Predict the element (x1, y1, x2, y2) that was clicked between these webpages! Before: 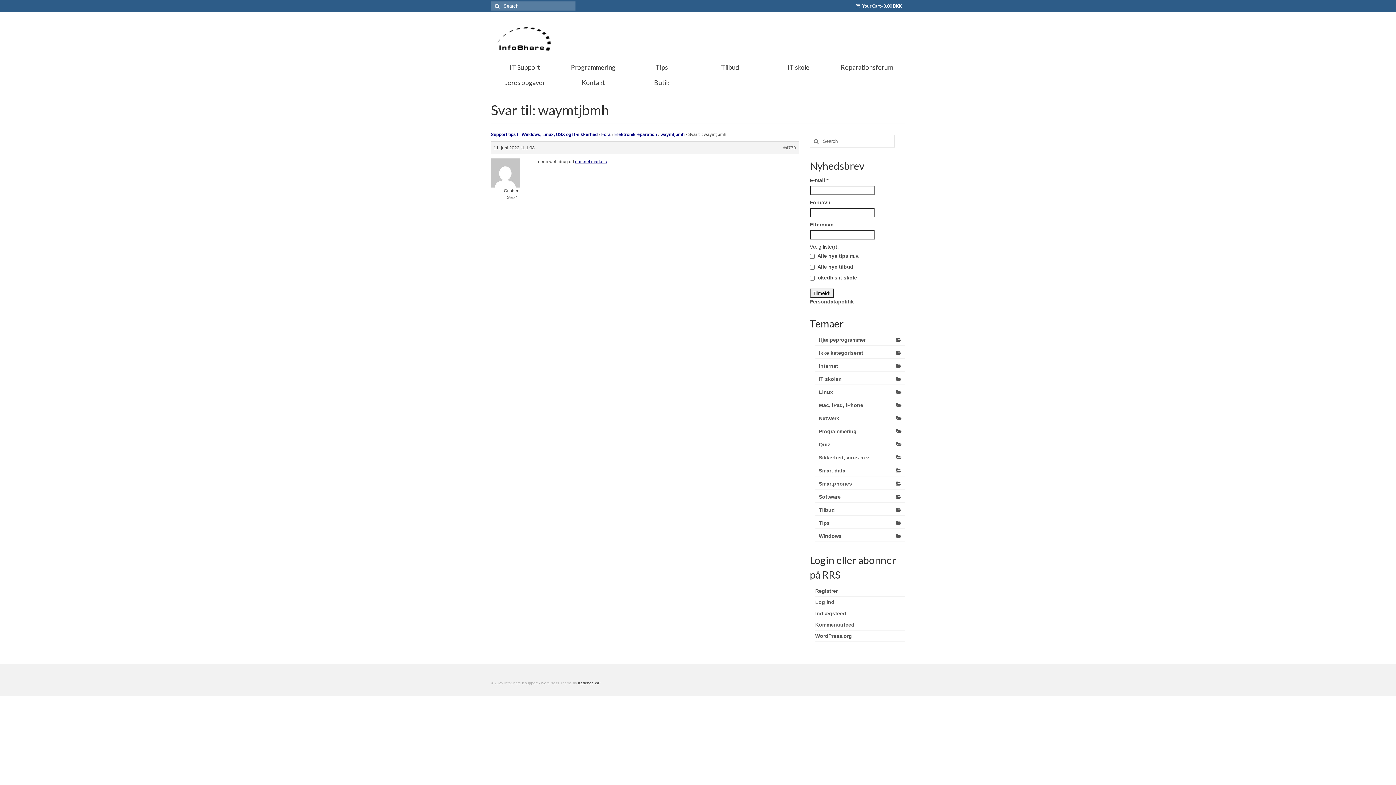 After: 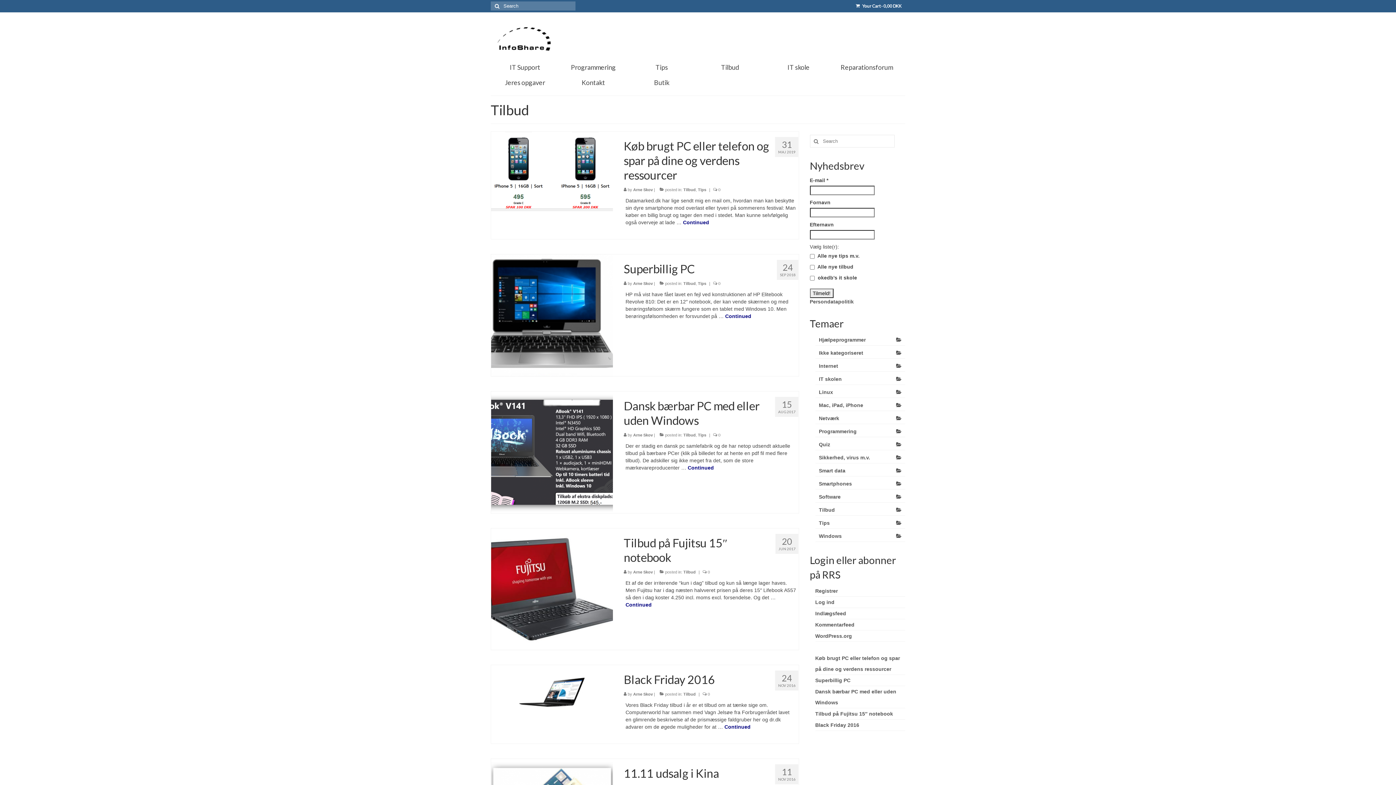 Action: label: Tilbud bbox: (815, 504, 905, 516)